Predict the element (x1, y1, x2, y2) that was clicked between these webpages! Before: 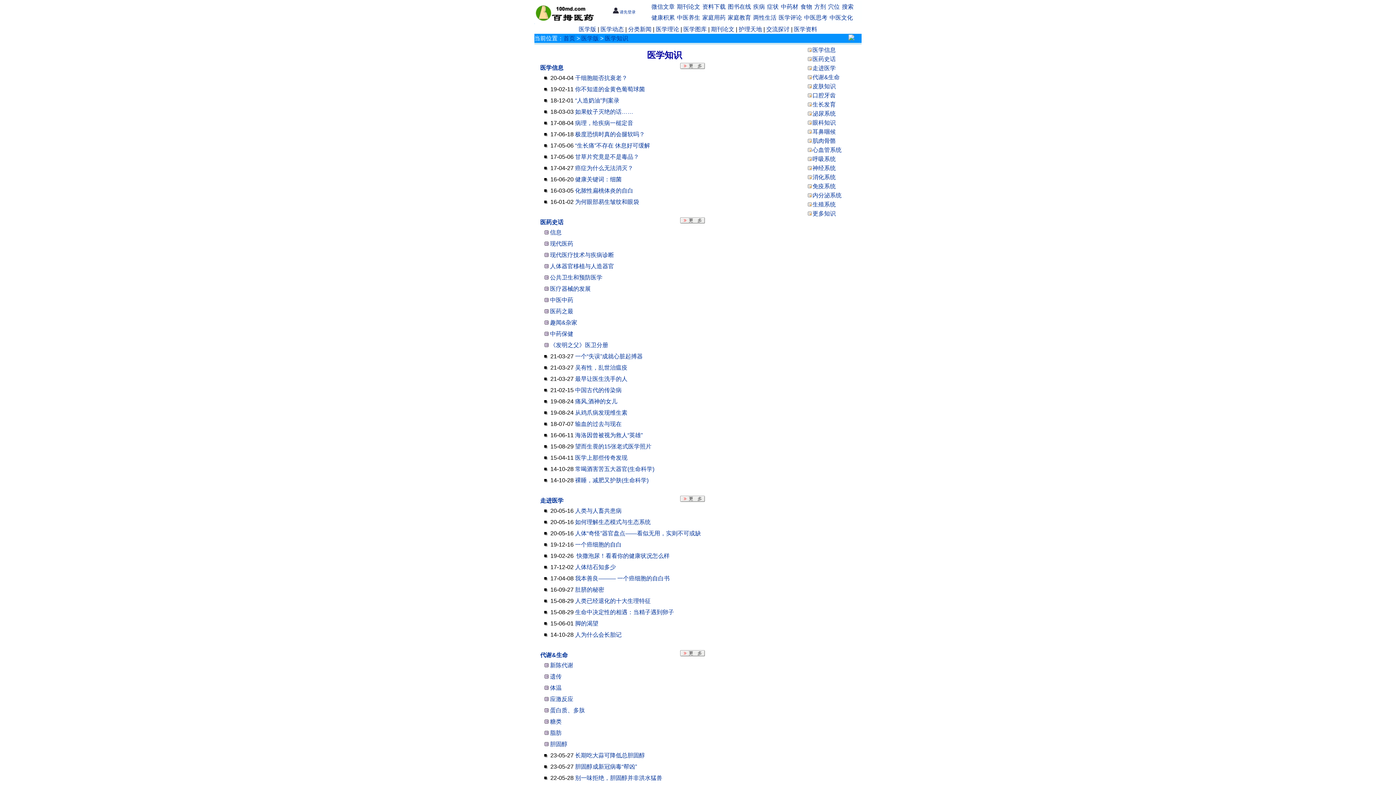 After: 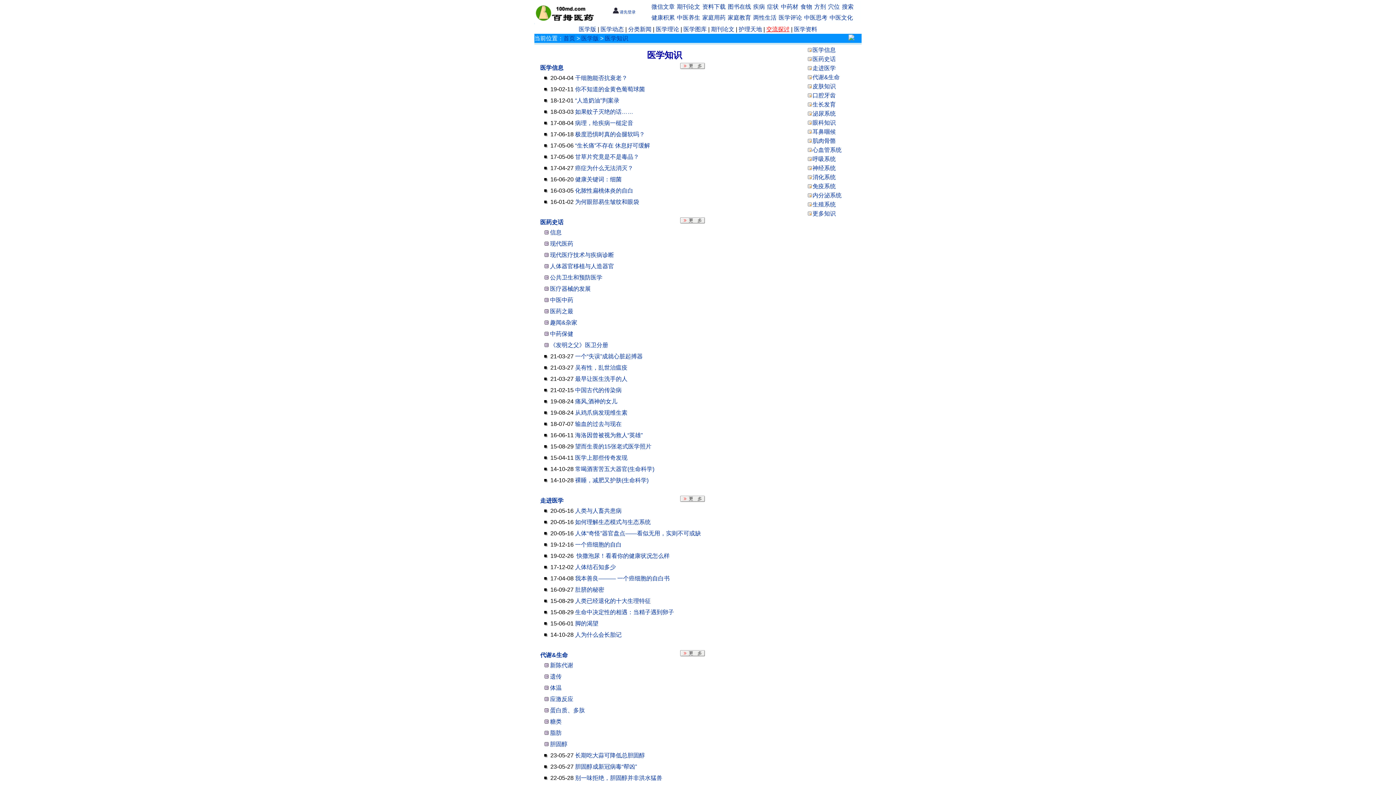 Action: bbox: (766, 26, 789, 32) label: 交流探讨